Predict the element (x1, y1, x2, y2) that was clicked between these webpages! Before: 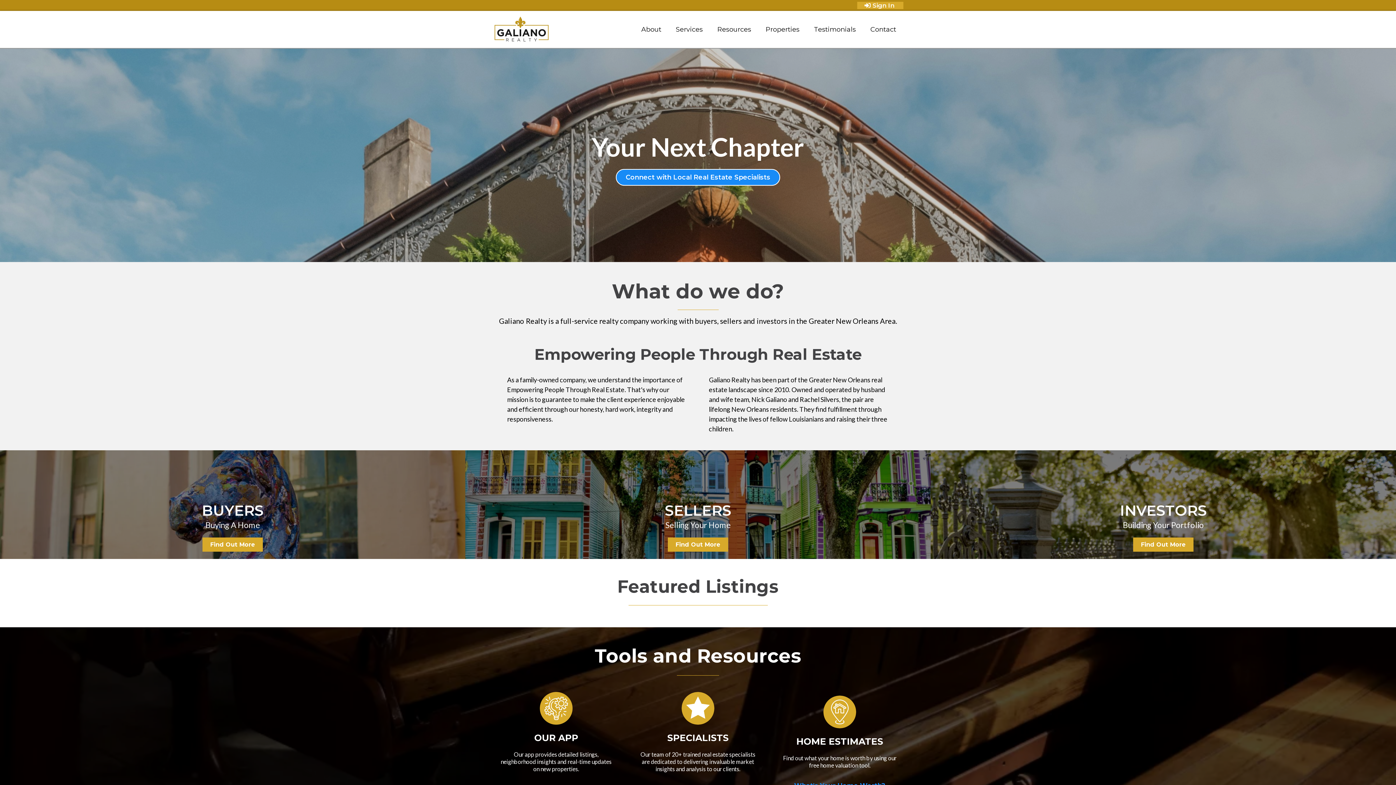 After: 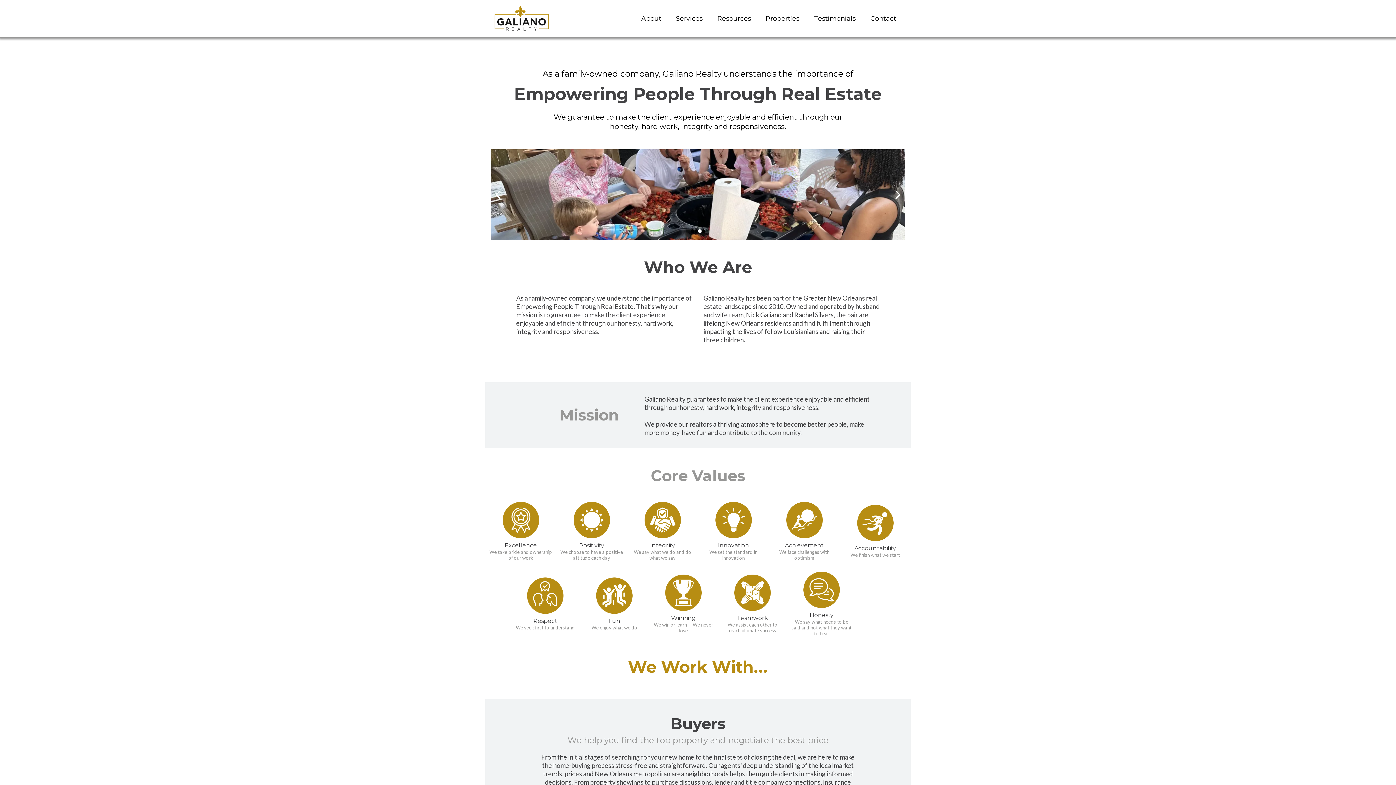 Action: label: About bbox: (634, 23, 668, 35)